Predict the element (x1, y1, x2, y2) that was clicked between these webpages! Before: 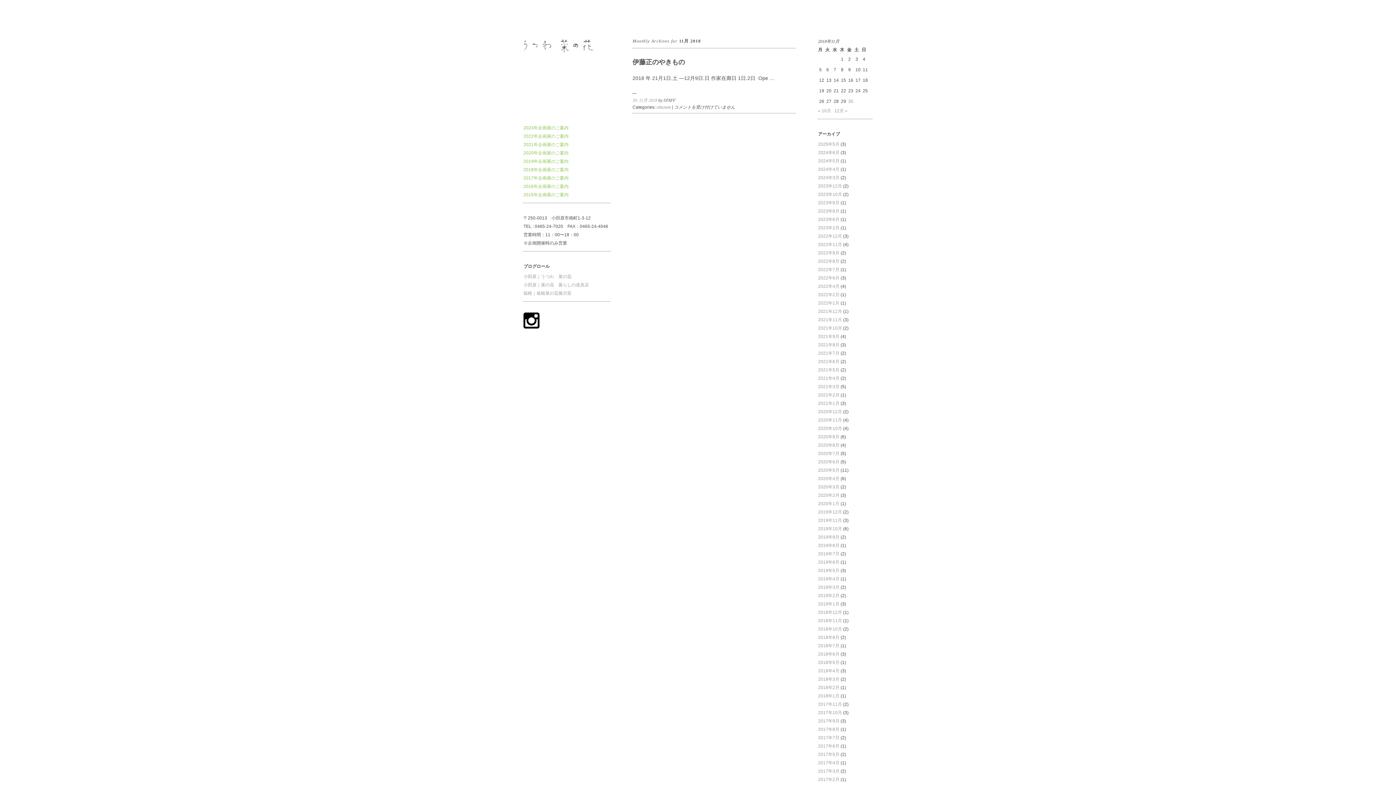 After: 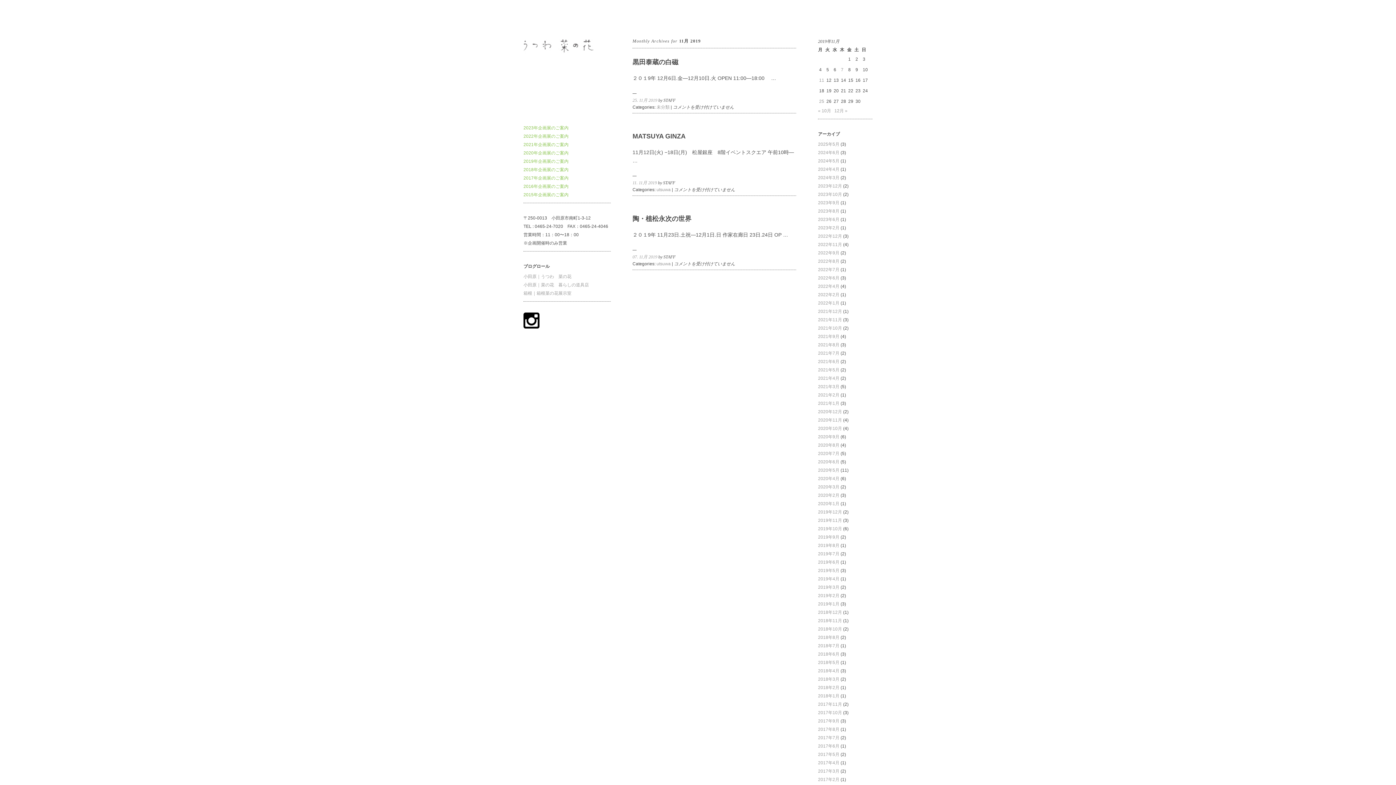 Action: bbox: (818, 518, 842, 523) label: 2019年11月